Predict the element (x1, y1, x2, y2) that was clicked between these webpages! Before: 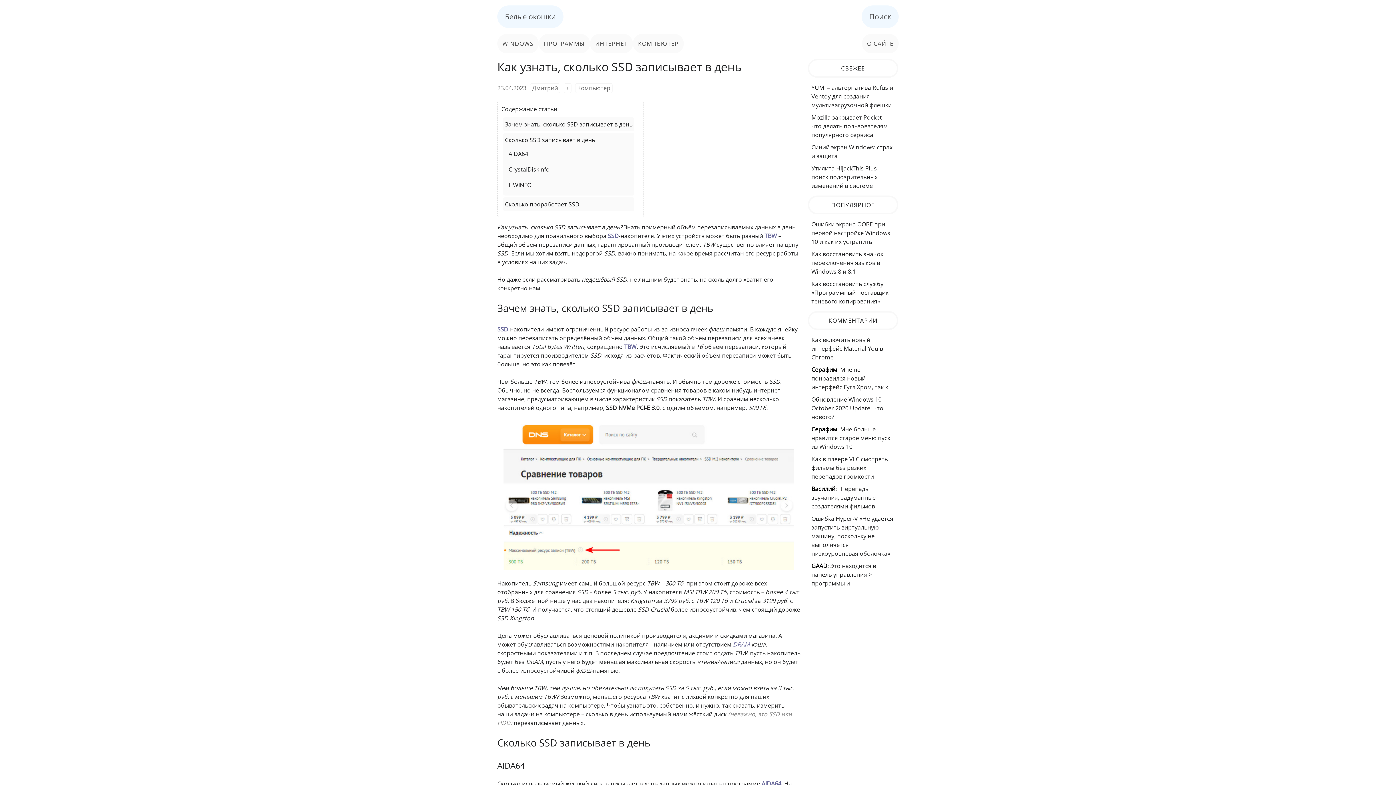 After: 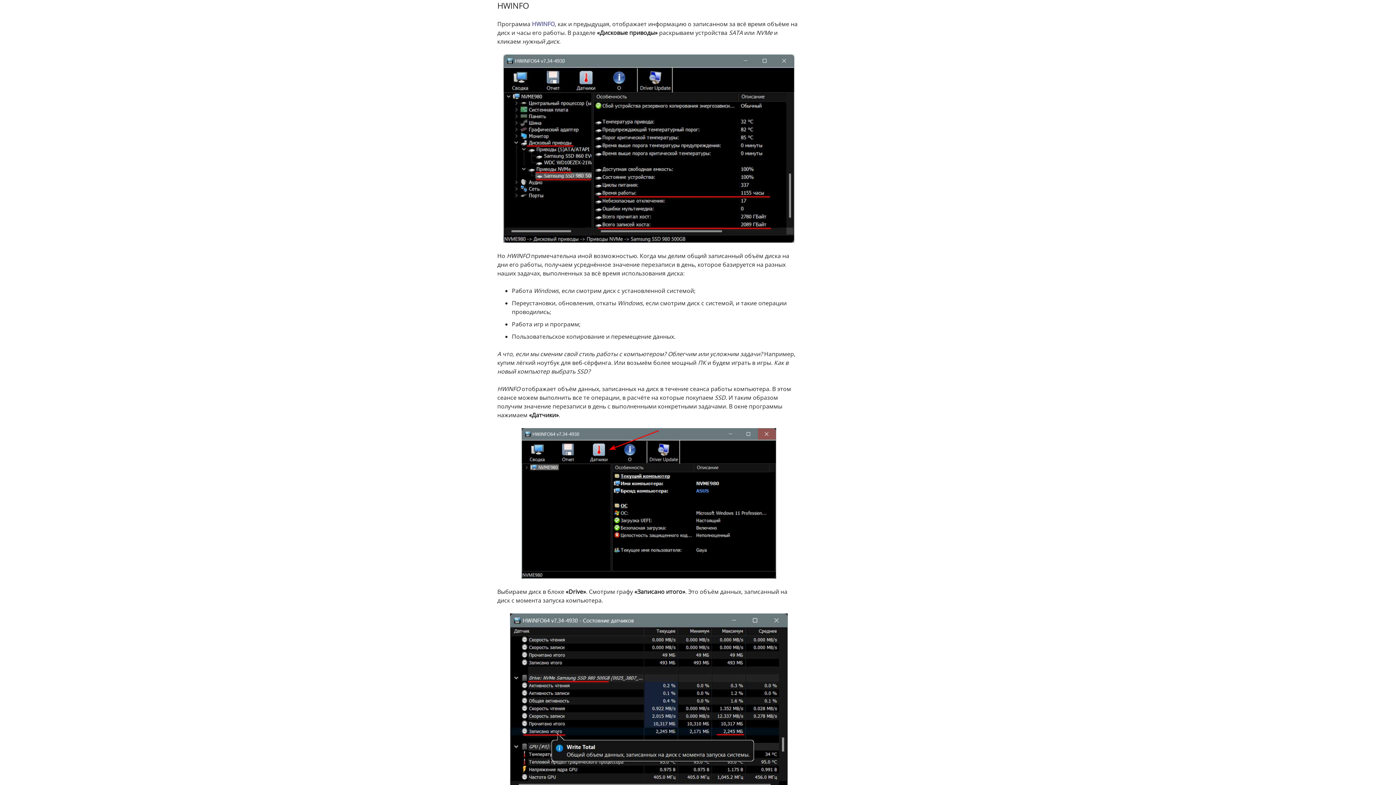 Action: label: HWINFO bbox: (508, 180, 629, 190)